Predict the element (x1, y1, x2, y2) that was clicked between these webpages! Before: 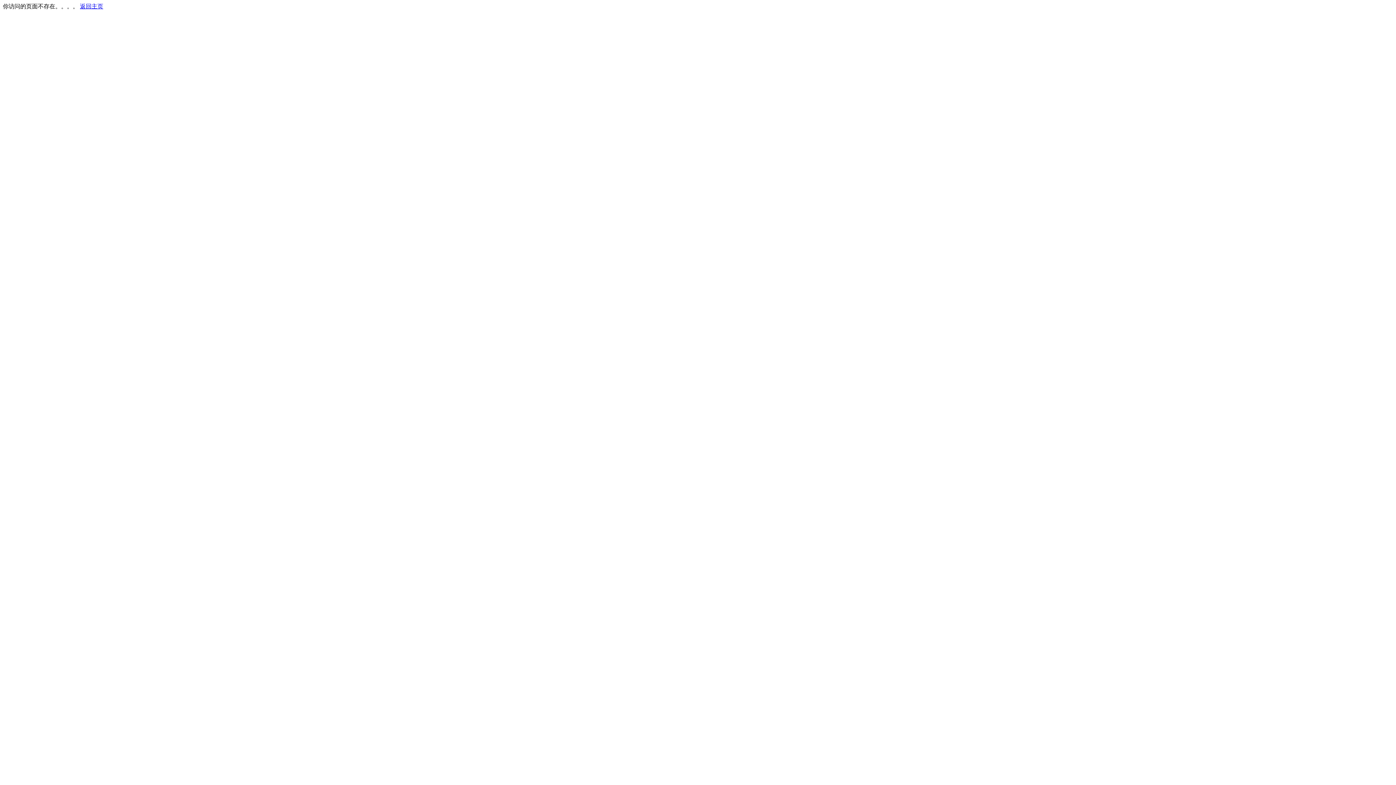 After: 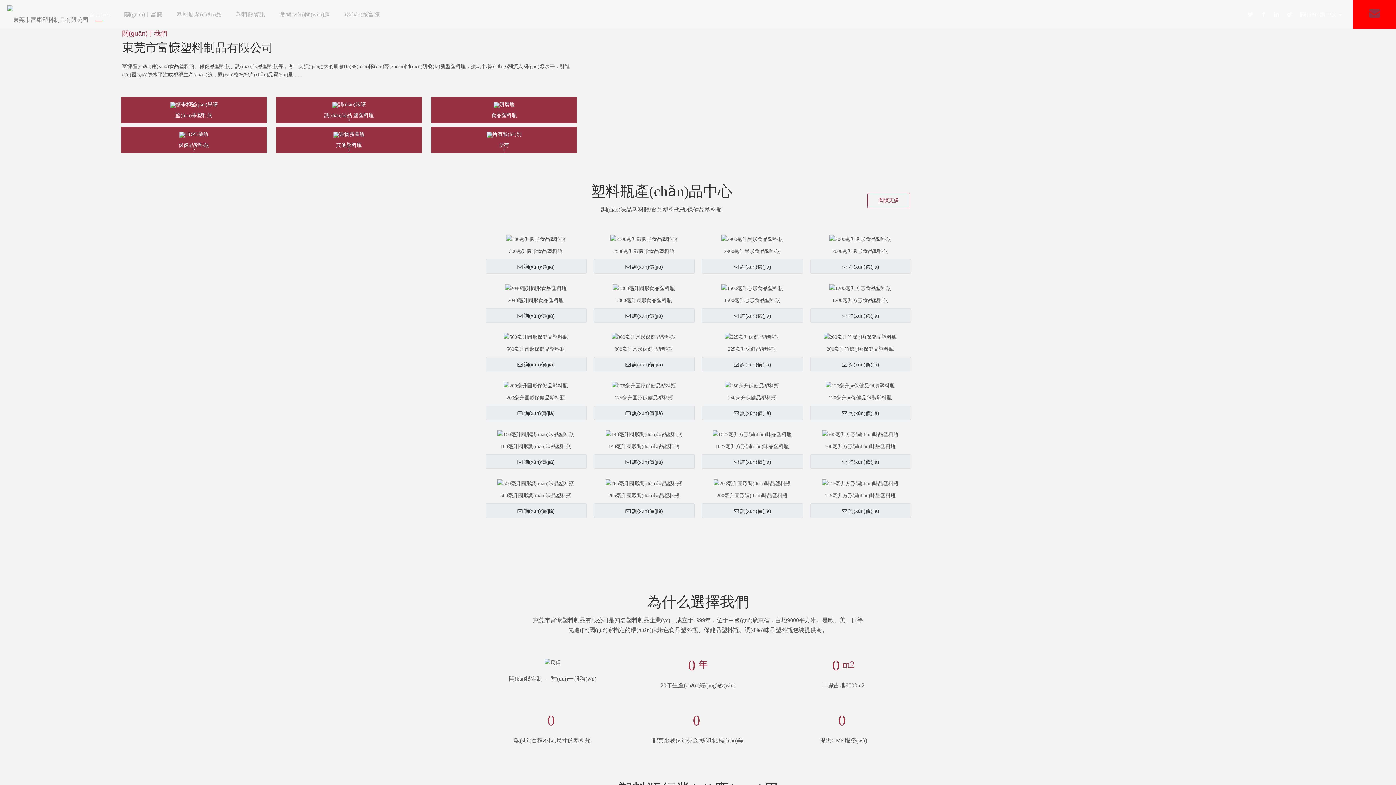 Action: bbox: (80, 3, 103, 9) label: 返回主页